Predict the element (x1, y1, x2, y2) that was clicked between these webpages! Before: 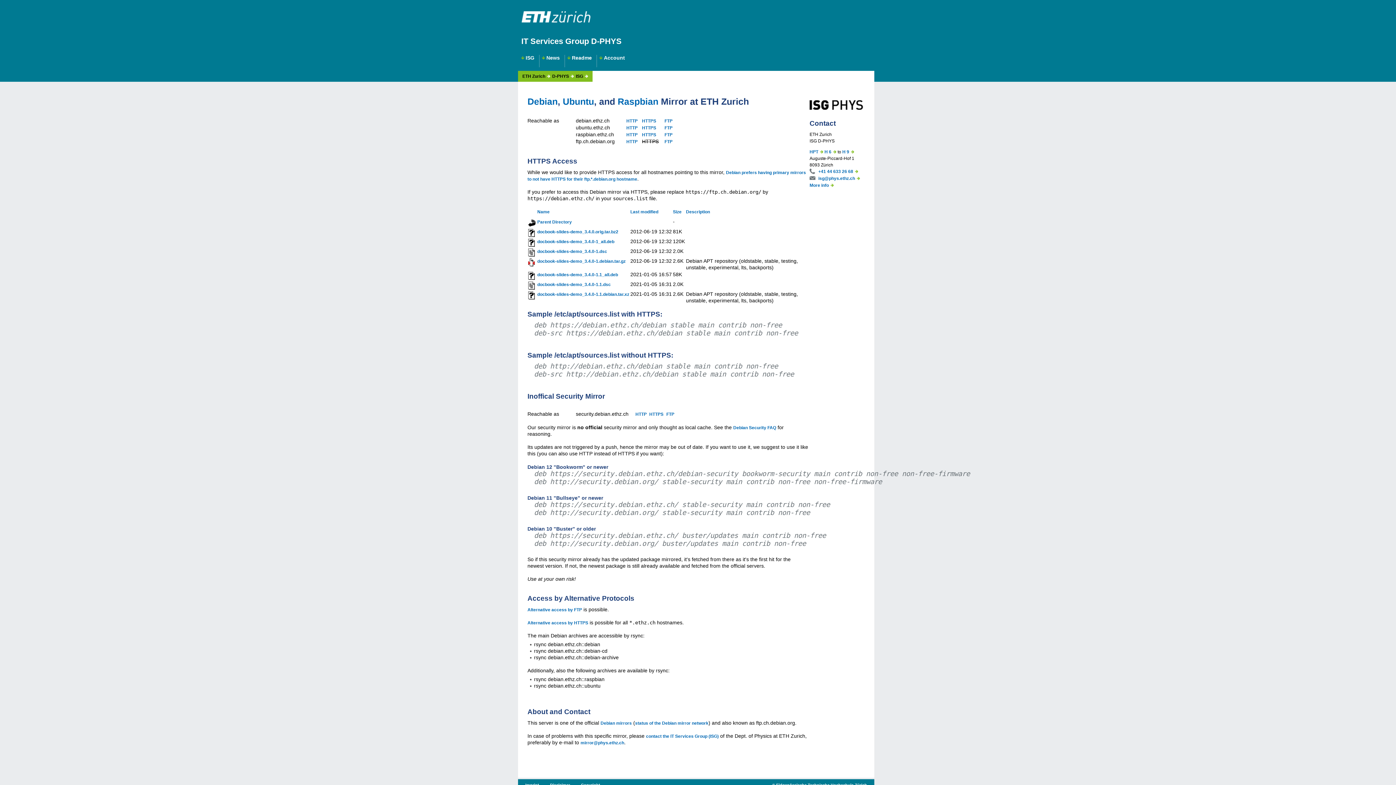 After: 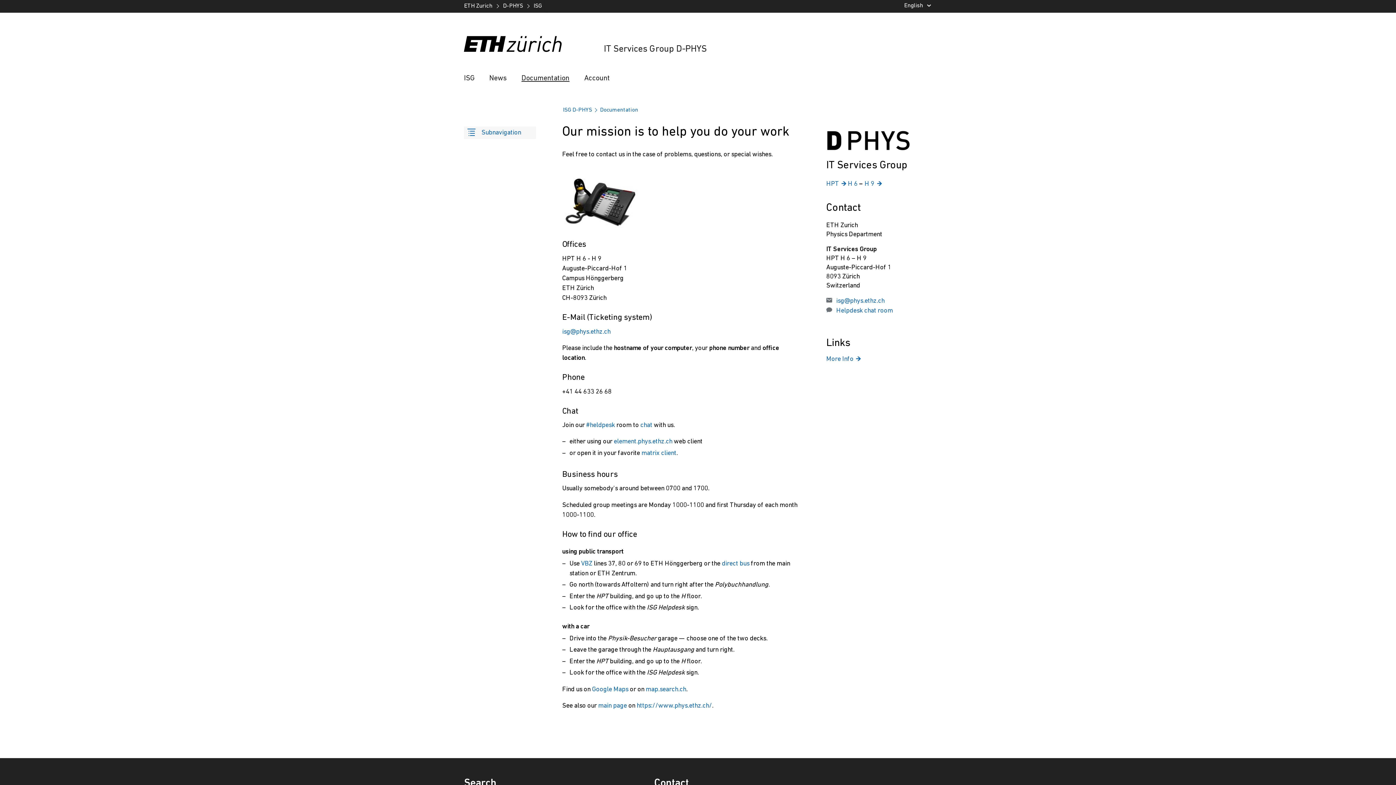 Action: label: contact the IT Services Group (ISG) bbox: (646, 734, 718, 739)